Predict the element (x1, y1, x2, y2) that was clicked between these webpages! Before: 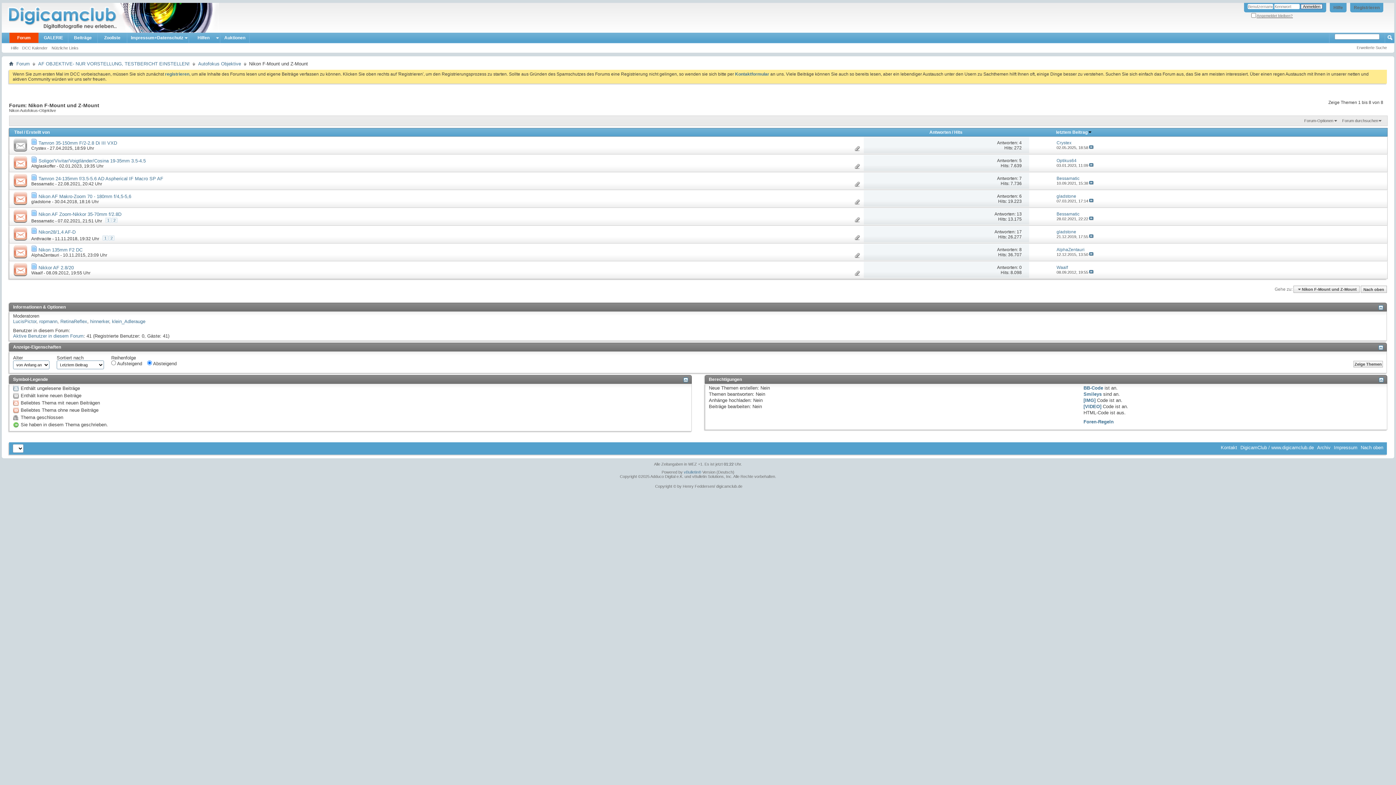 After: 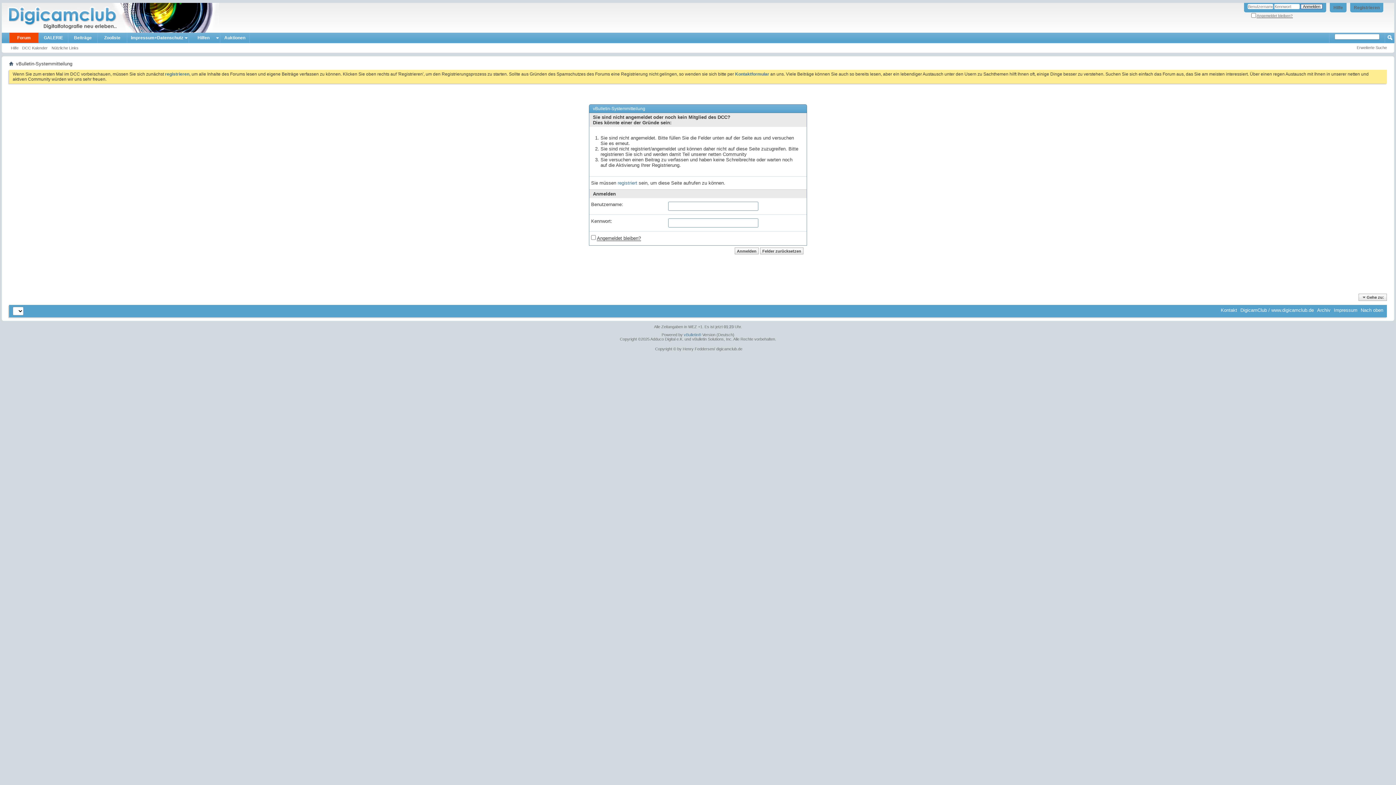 Action: label: Aktive Benutzer in diesem Forum bbox: (13, 333, 83, 338)